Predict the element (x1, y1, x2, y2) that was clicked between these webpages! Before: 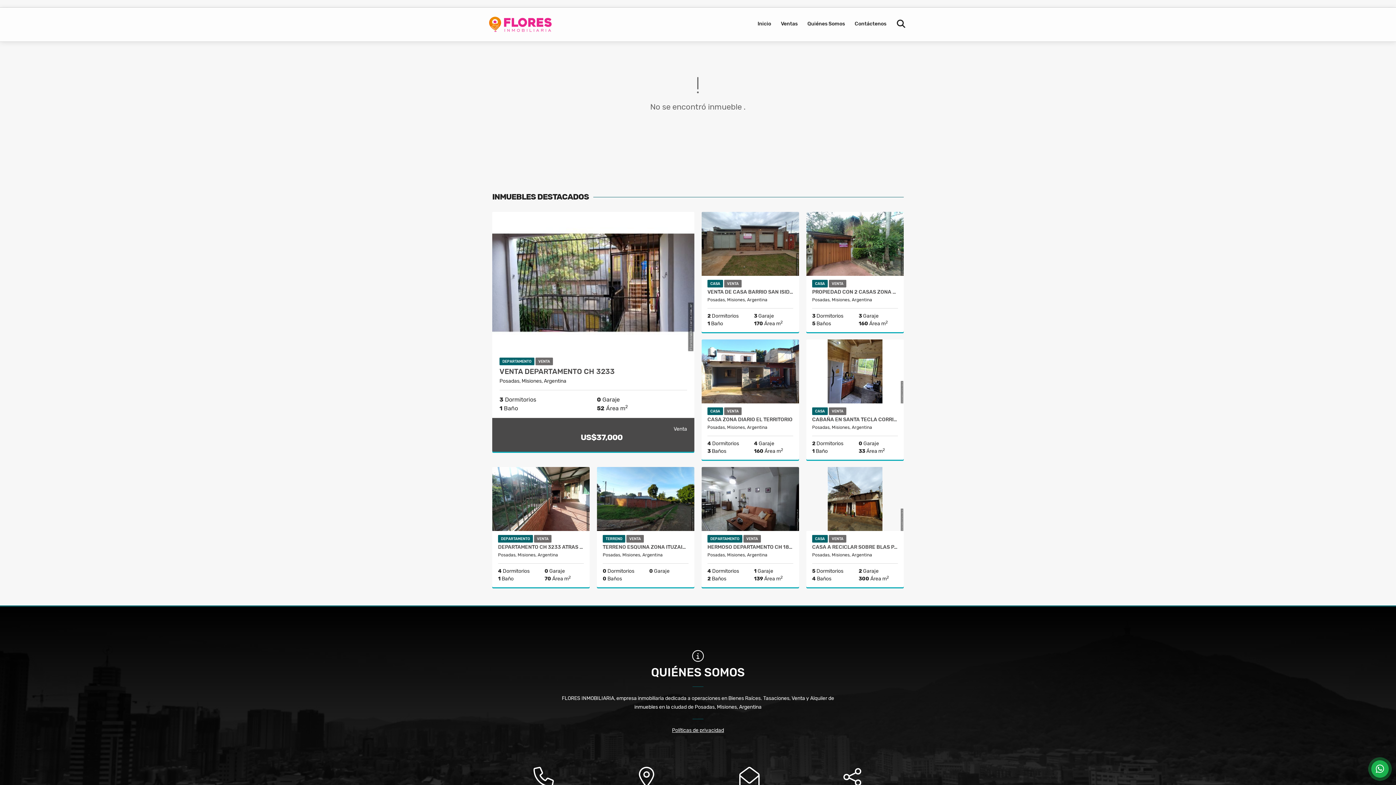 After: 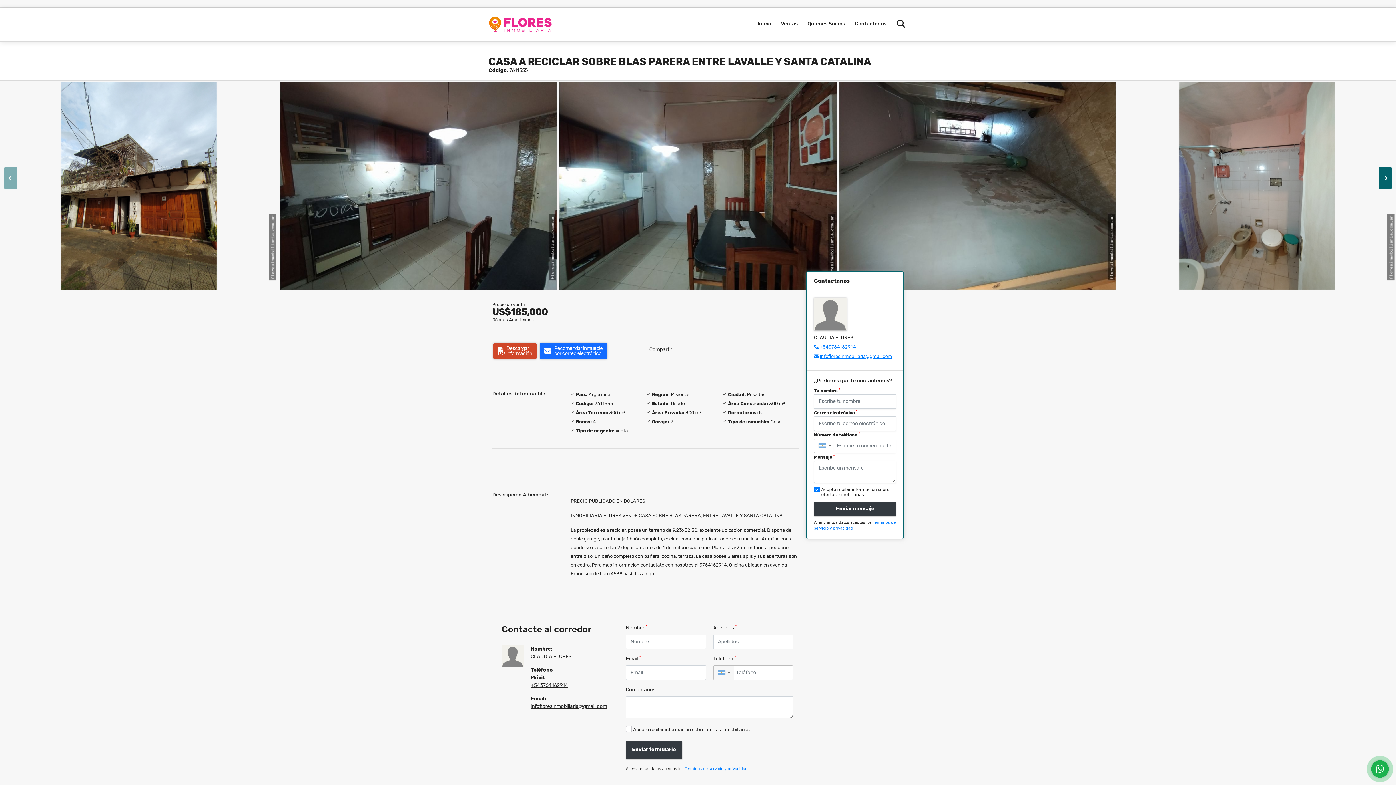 Action: label: CASA A RECICLAR SOBRE BLAS PARERA ENTRE LAVALLE Y SANTA CATALINA bbox: (812, 544, 898, 550)